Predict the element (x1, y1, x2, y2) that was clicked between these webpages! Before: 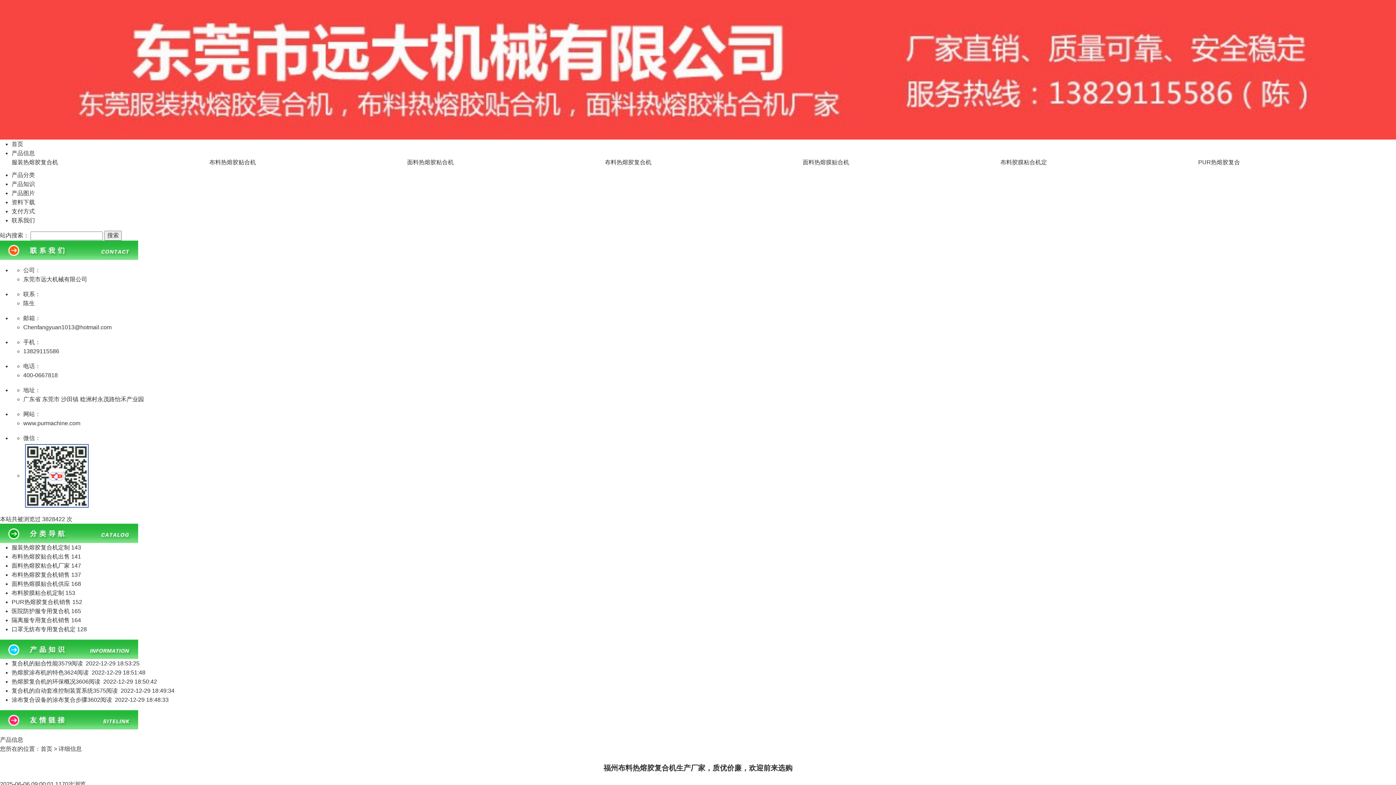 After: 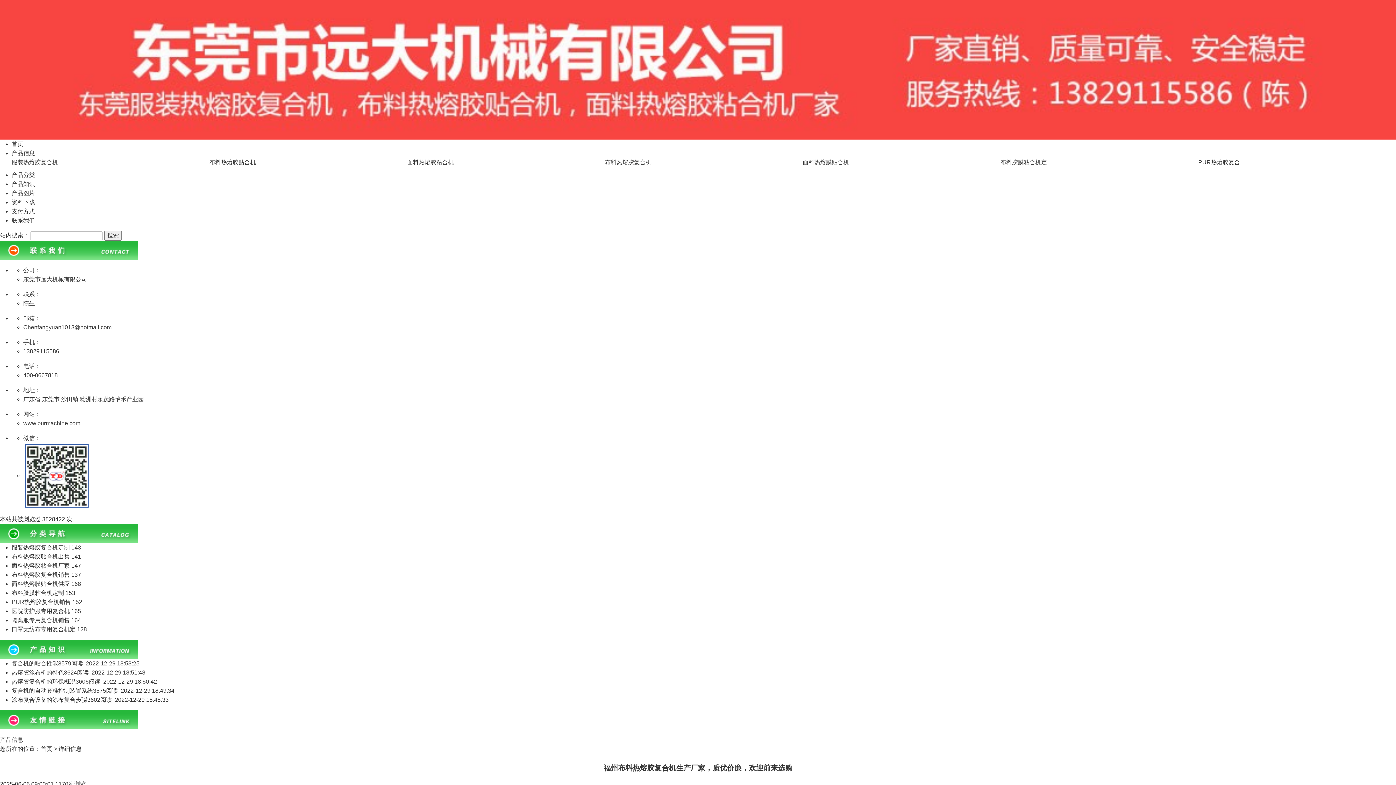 Action: bbox: (0, 66, 1396, 72)